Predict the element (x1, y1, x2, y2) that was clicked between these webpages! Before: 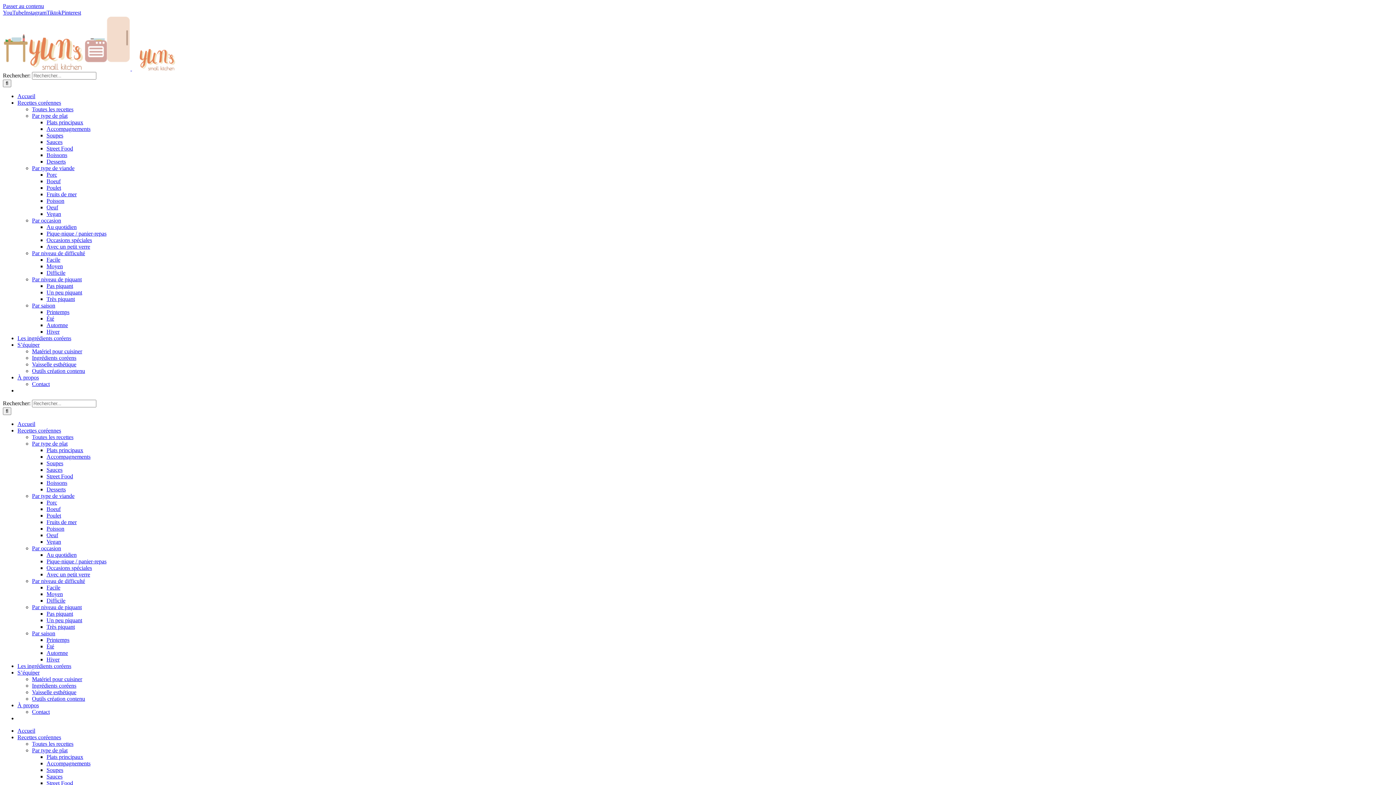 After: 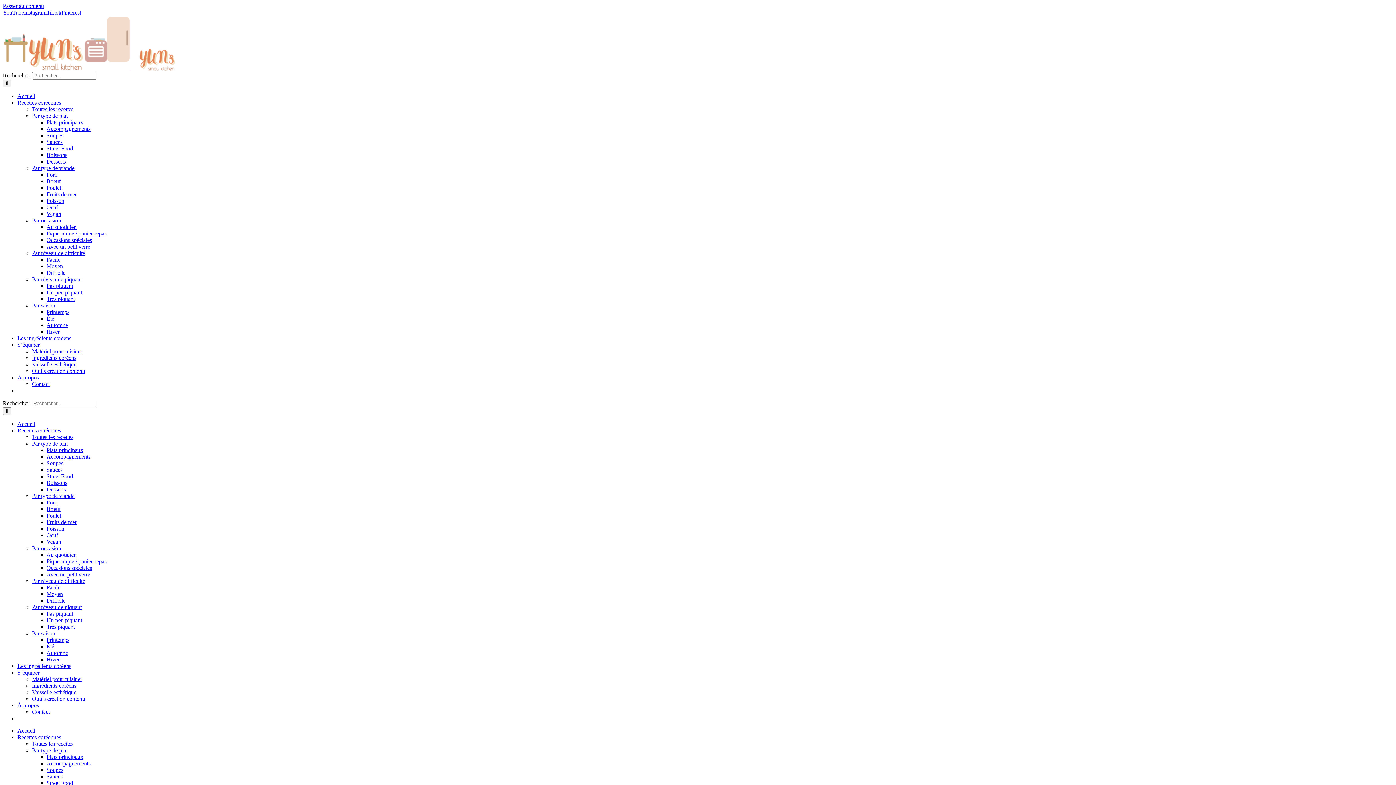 Action: label: Printemps bbox: (46, 637, 69, 643)